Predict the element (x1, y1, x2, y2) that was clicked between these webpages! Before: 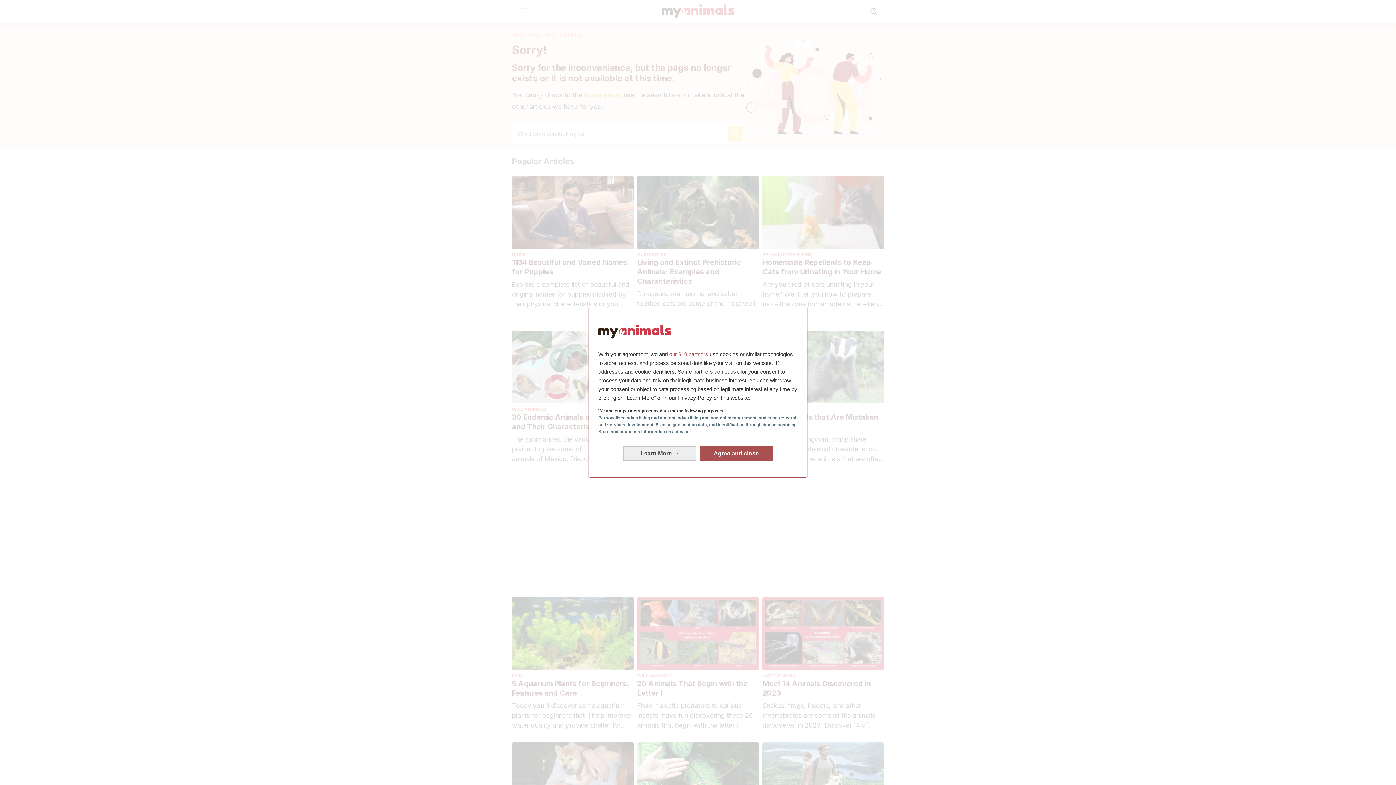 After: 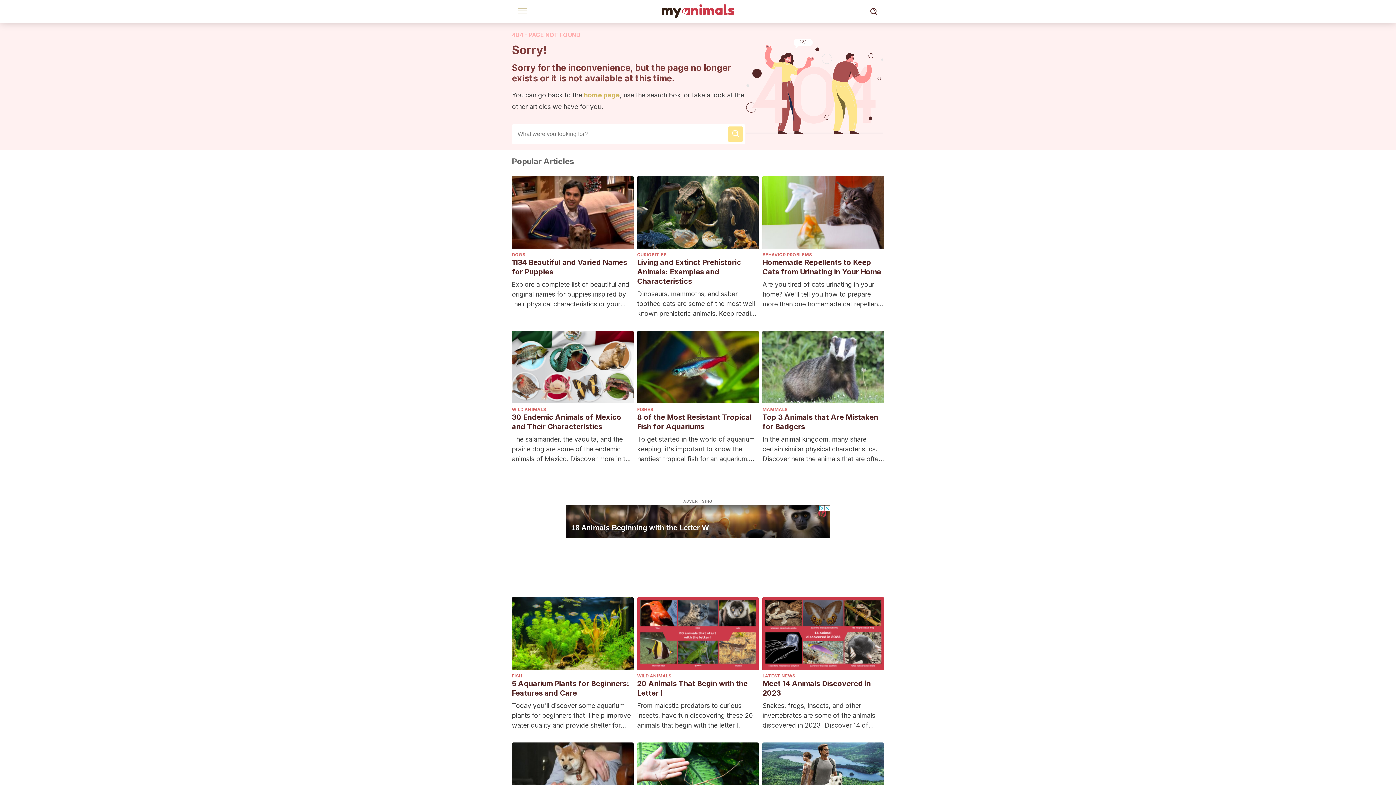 Action: bbox: (700, 446, 772, 460) label: Agree and close: Agree to our data processing and close